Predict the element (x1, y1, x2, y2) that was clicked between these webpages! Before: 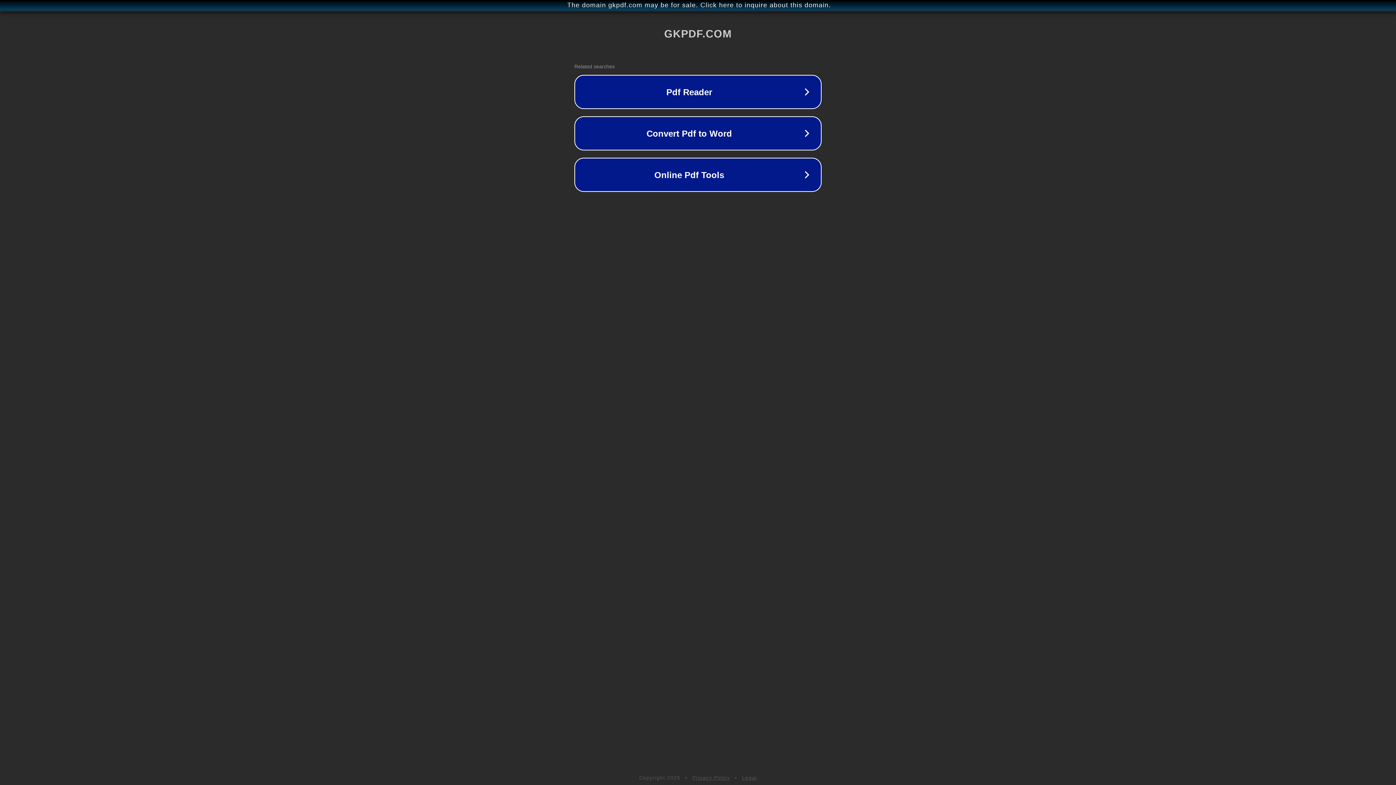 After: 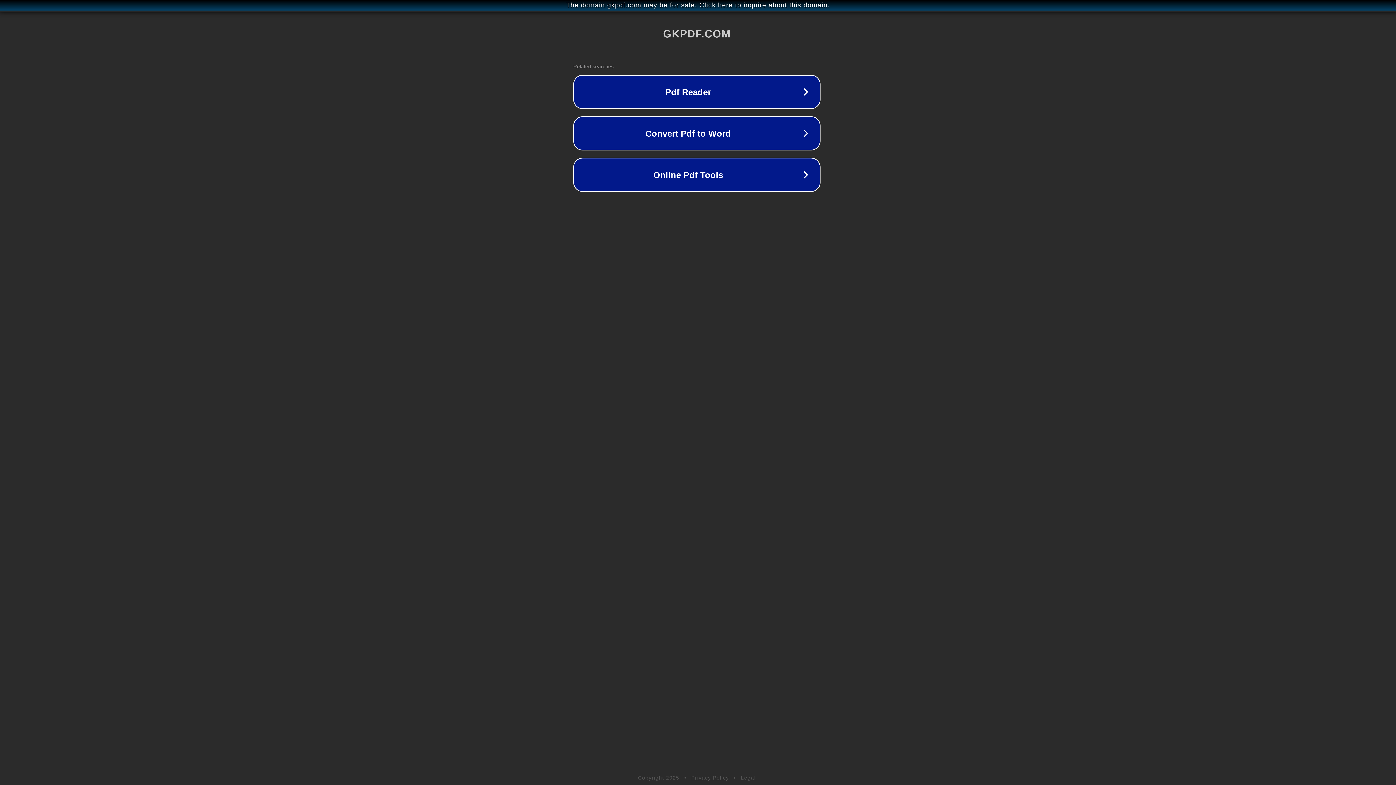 Action: bbox: (1, 1, 1397, 9) label: The domain gkpdf.com may be for sale. Click here to inquire about this domain.